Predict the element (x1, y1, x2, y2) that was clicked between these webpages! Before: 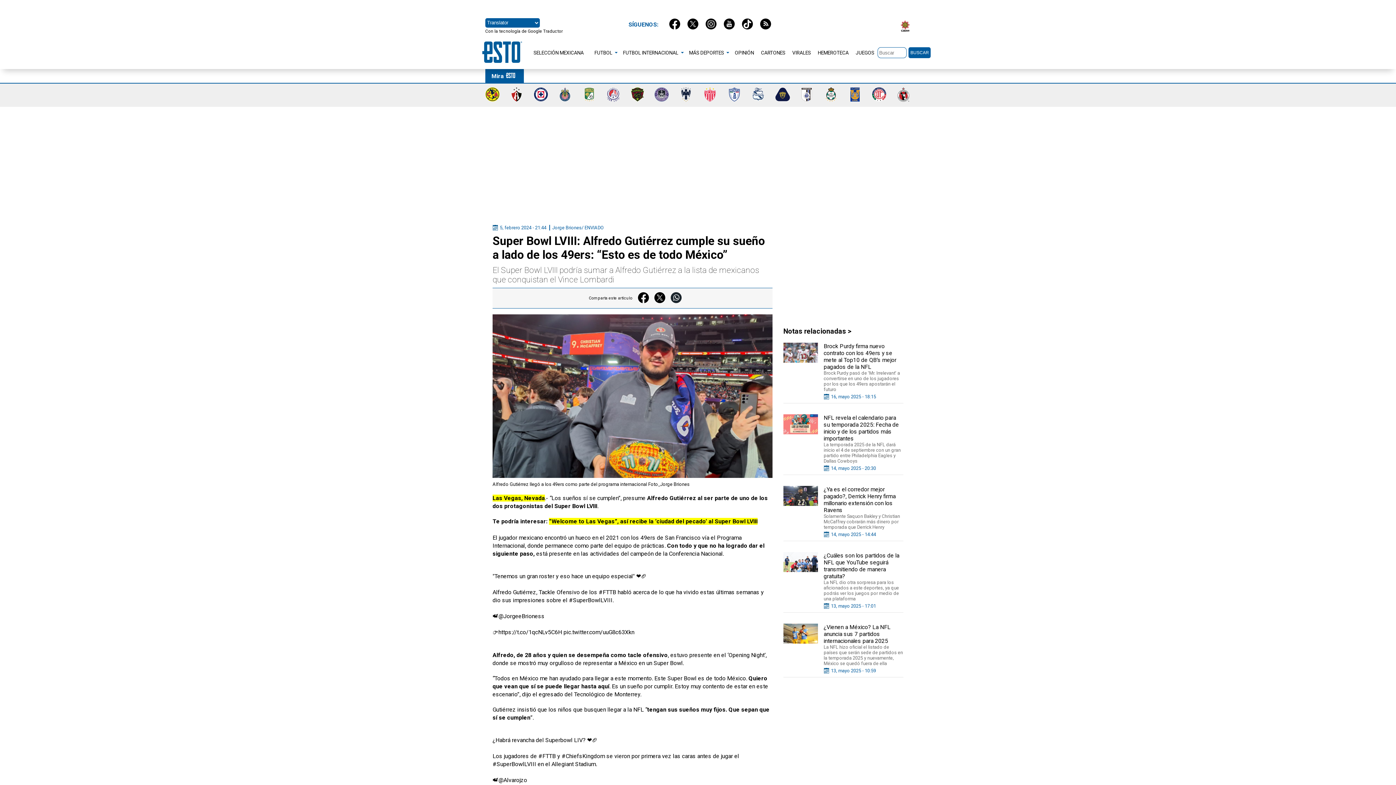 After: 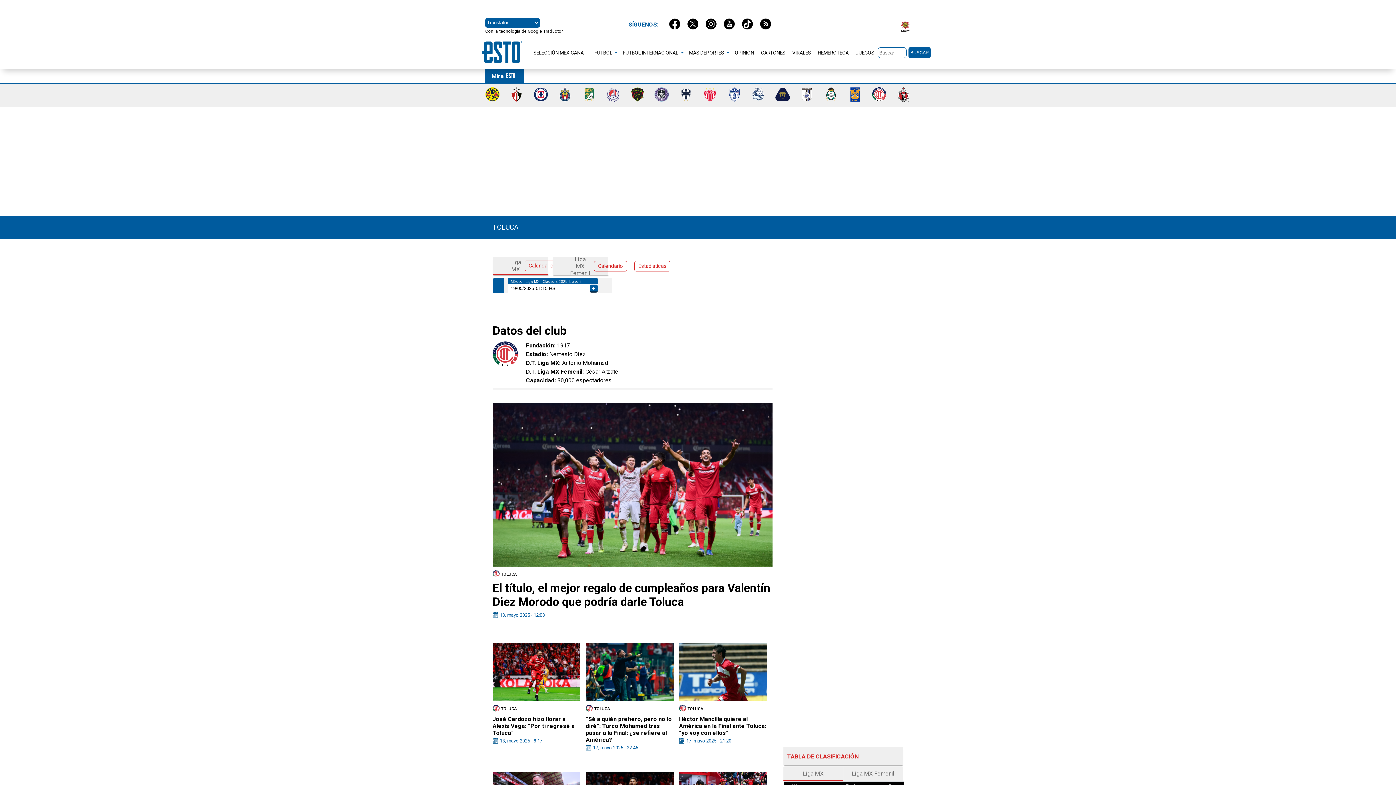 Action: bbox: (872, 96, 886, 103)